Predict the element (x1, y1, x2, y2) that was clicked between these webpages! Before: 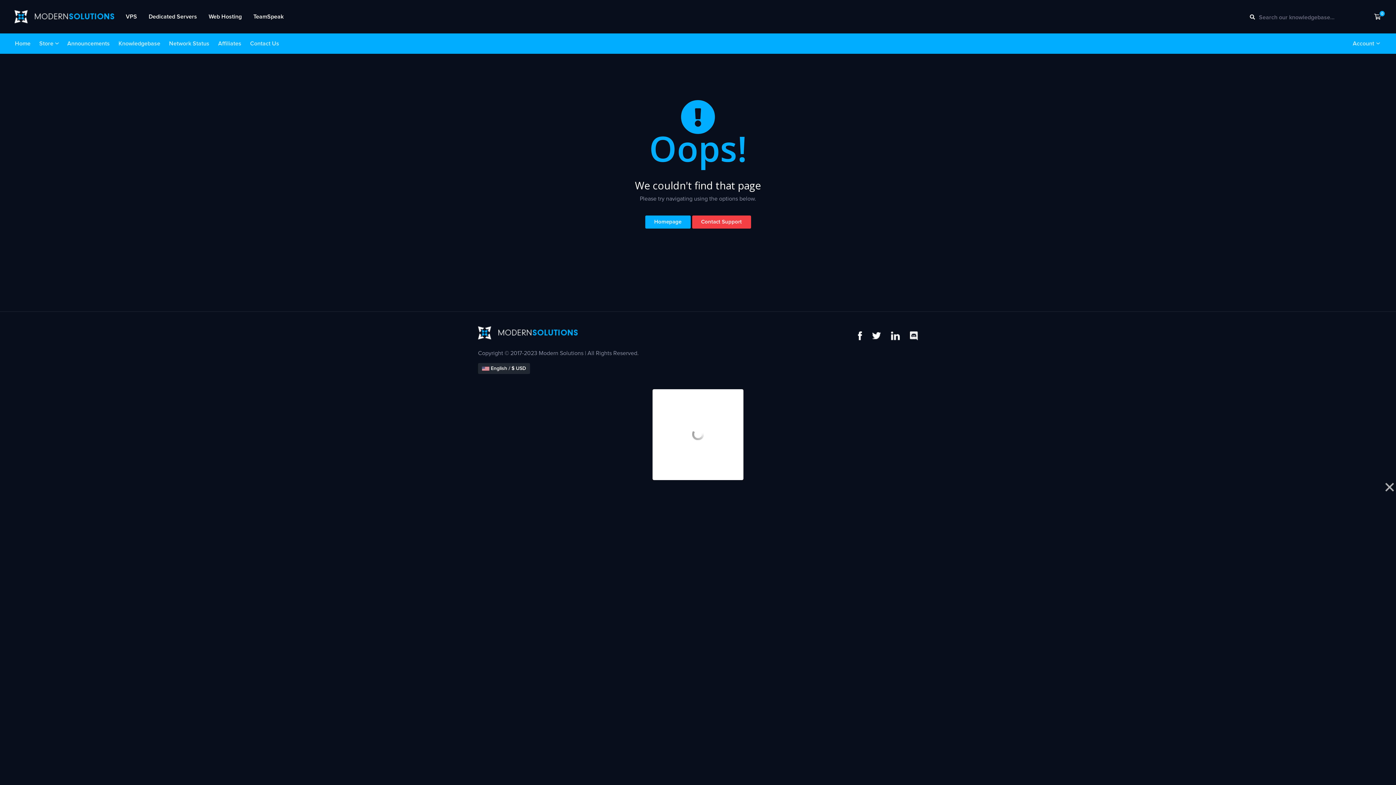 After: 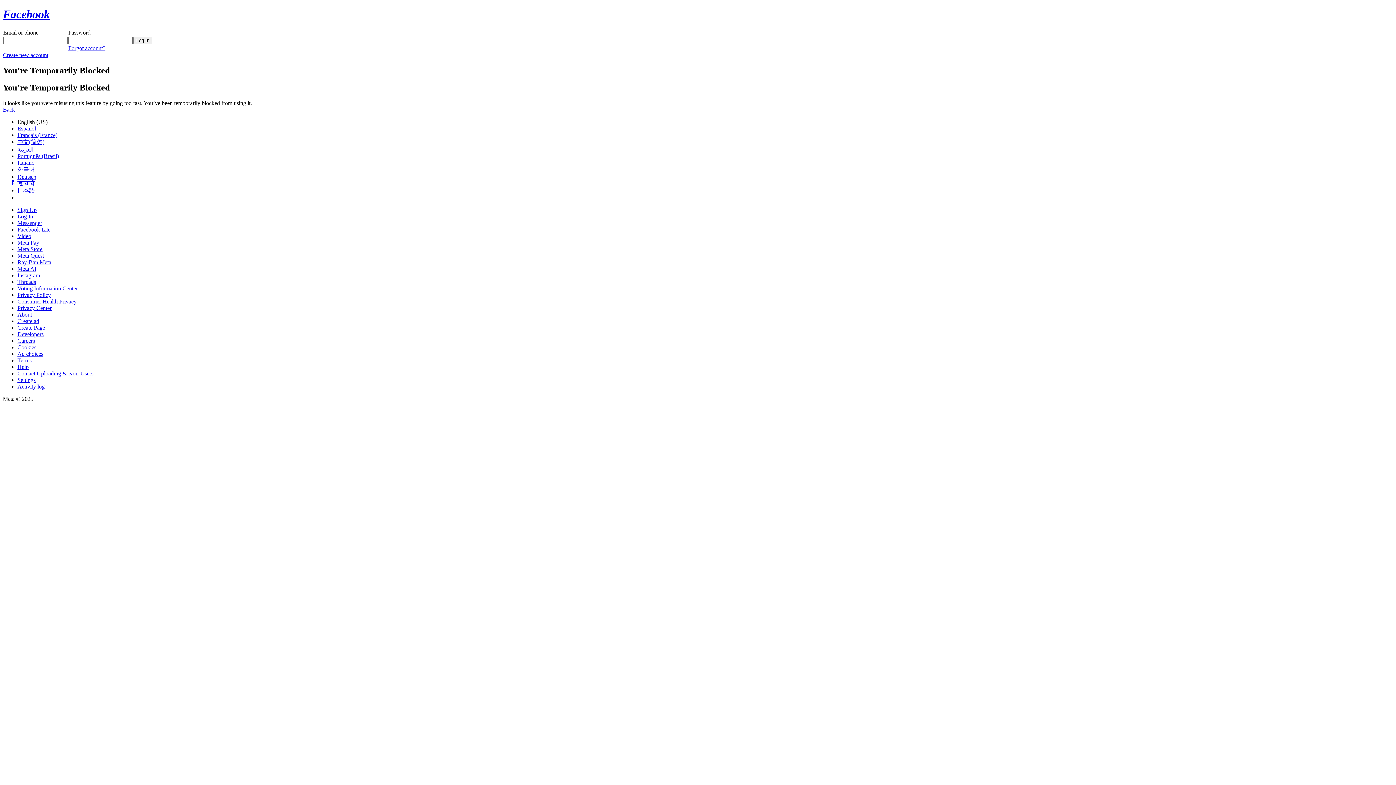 Action: bbox: (858, 330, 862, 336)